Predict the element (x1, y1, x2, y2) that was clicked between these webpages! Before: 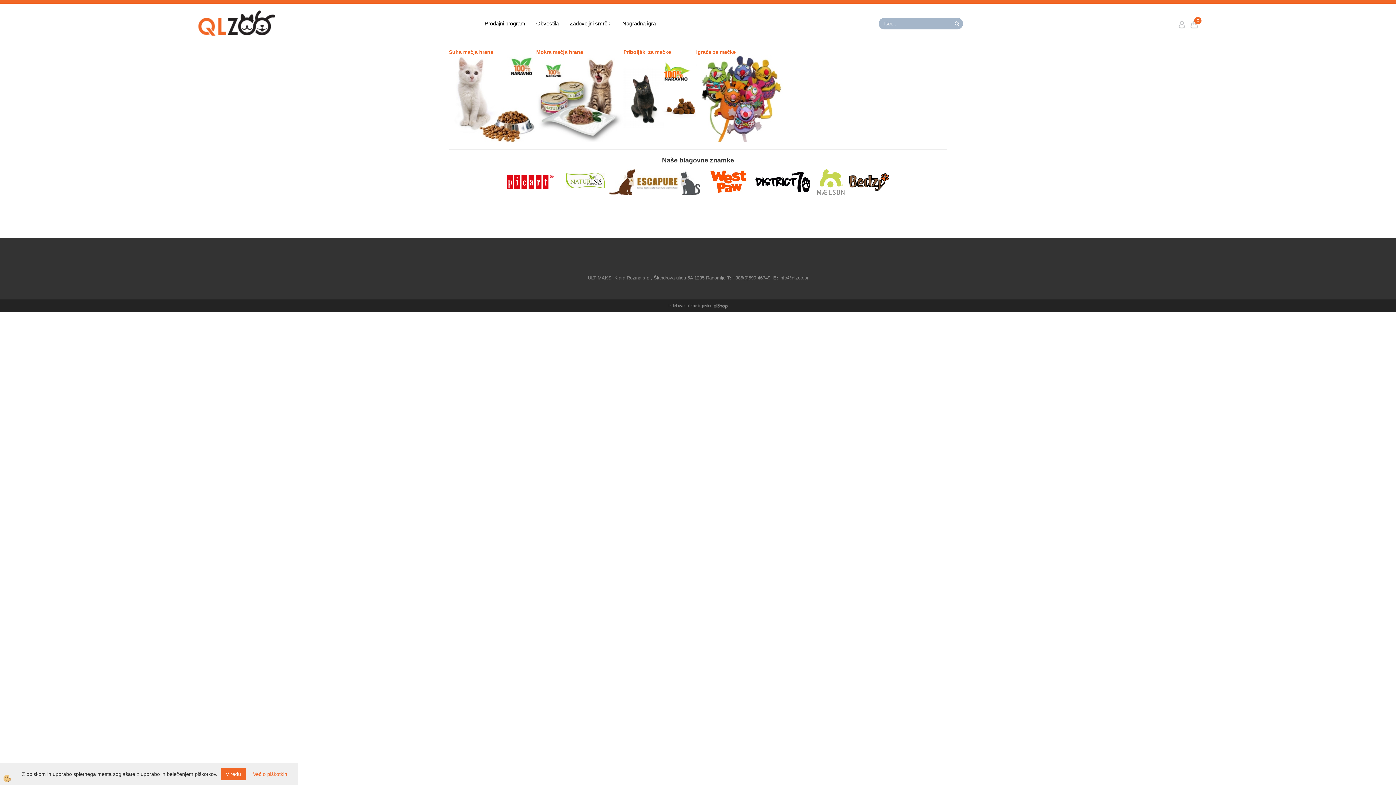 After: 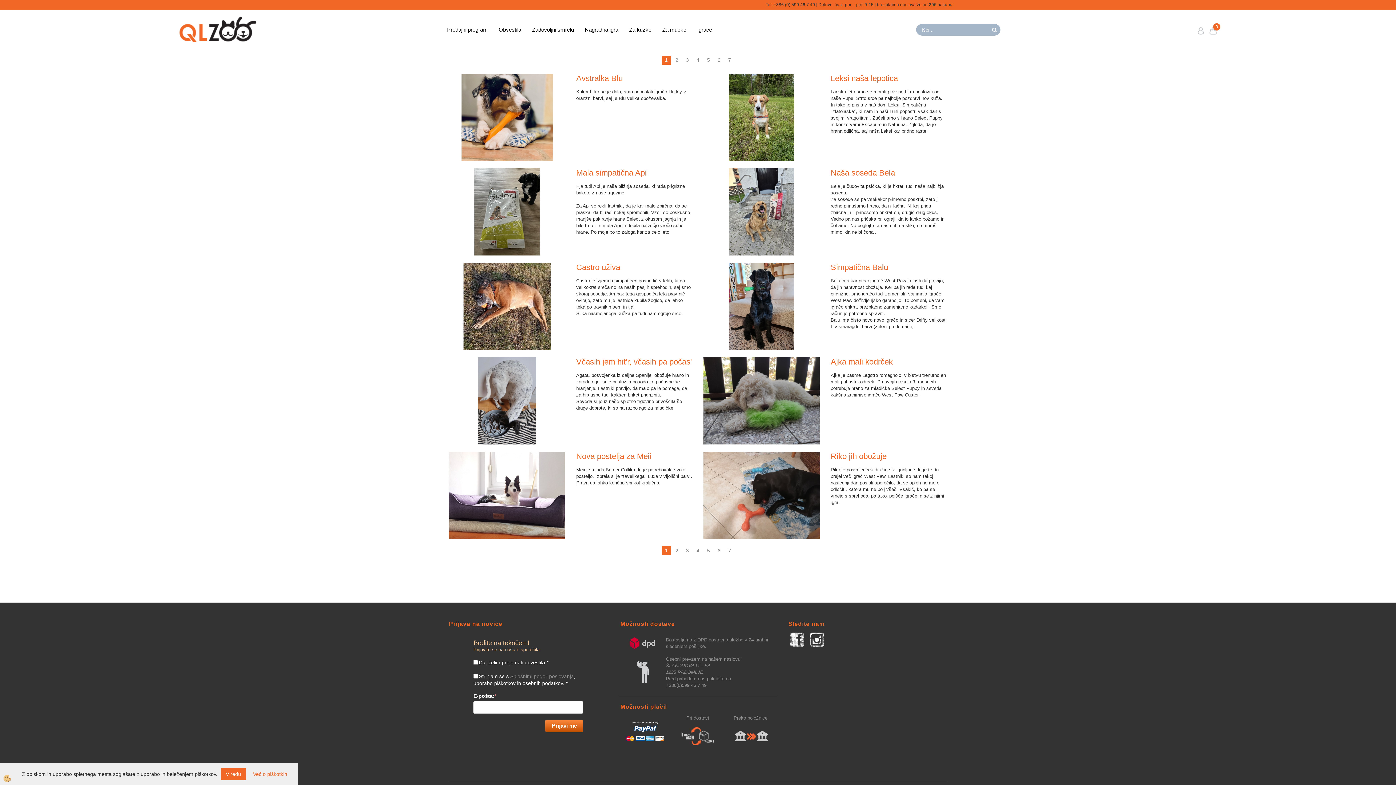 Action: bbox: (564, 14, 617, 32) label: Zadovoljni smrčki